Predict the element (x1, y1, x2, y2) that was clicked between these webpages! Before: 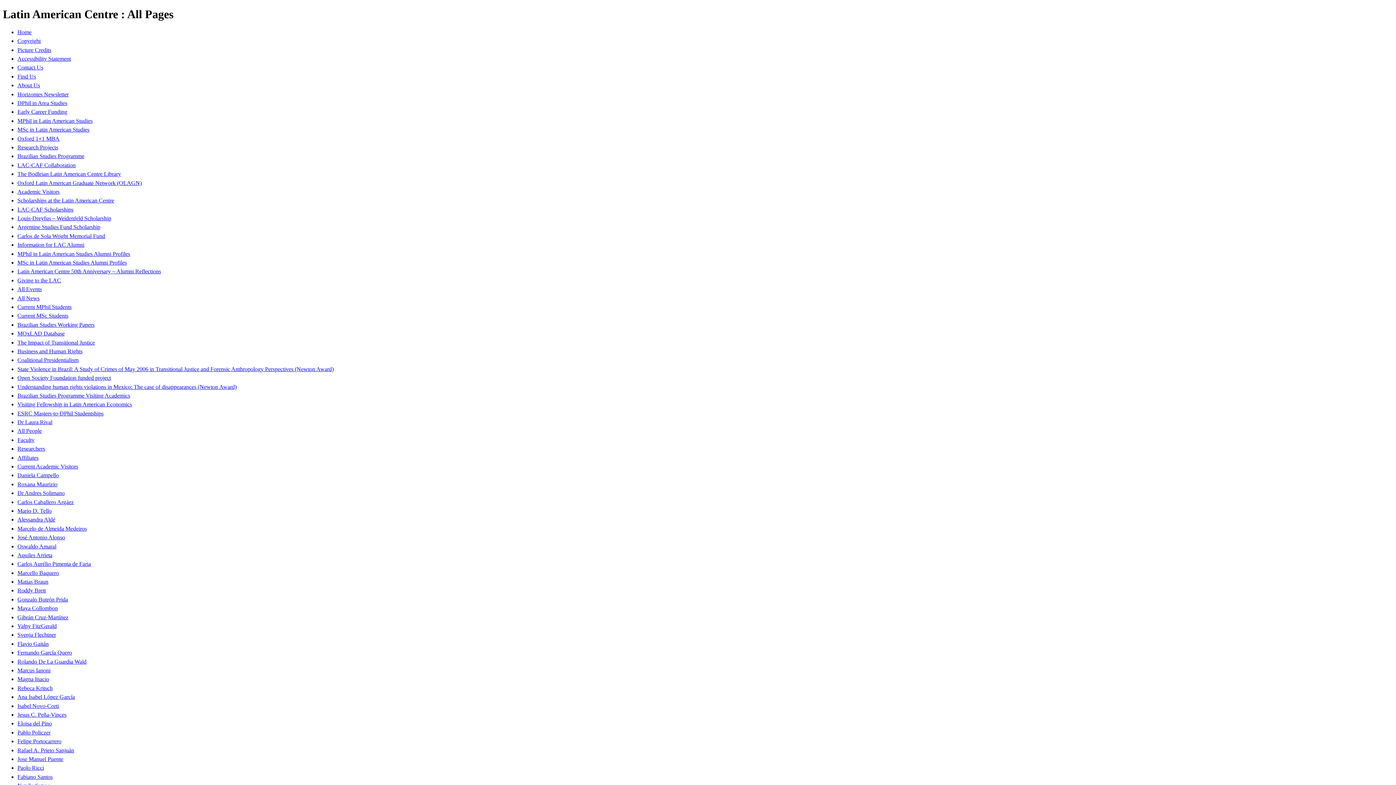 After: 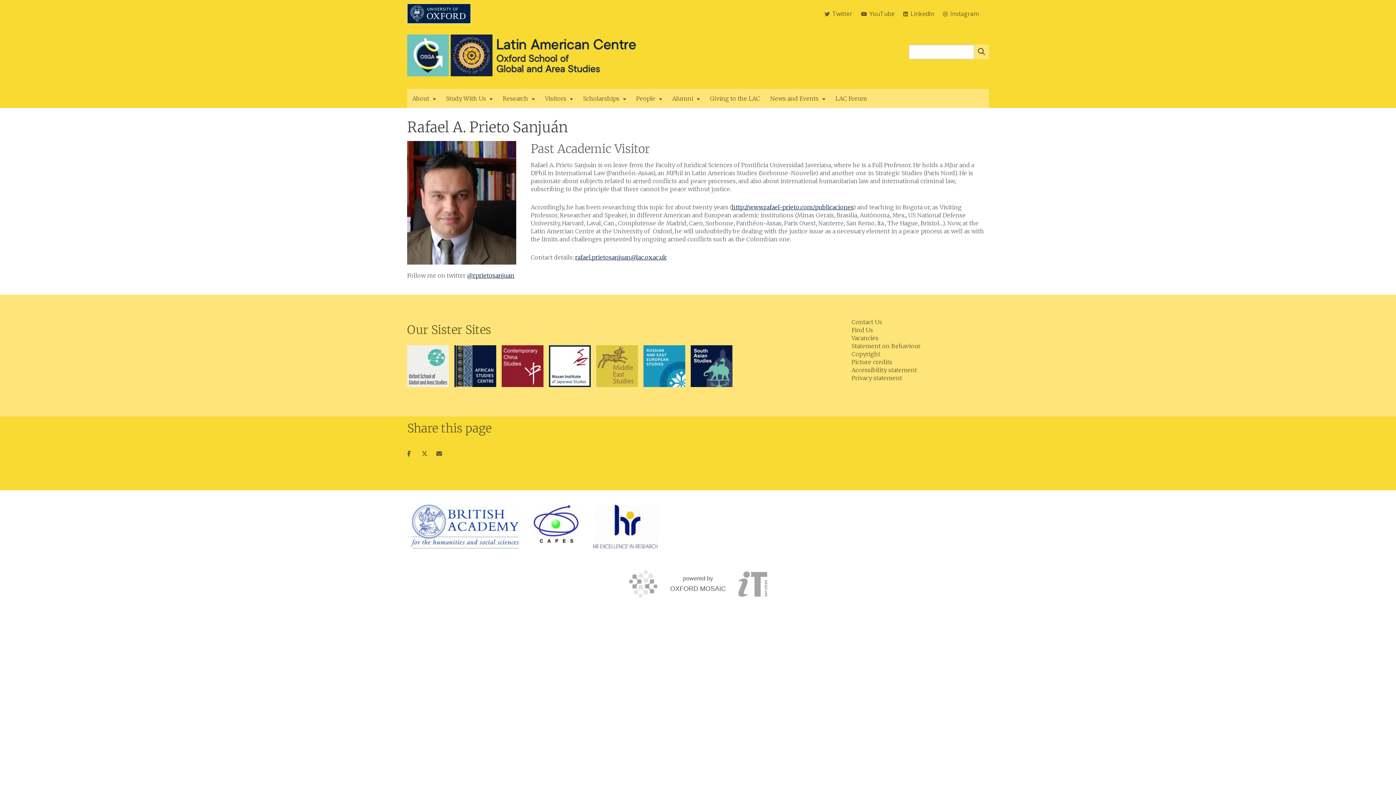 Action: bbox: (17, 747, 74, 753) label: Rafael A. Prieto Sanjuán